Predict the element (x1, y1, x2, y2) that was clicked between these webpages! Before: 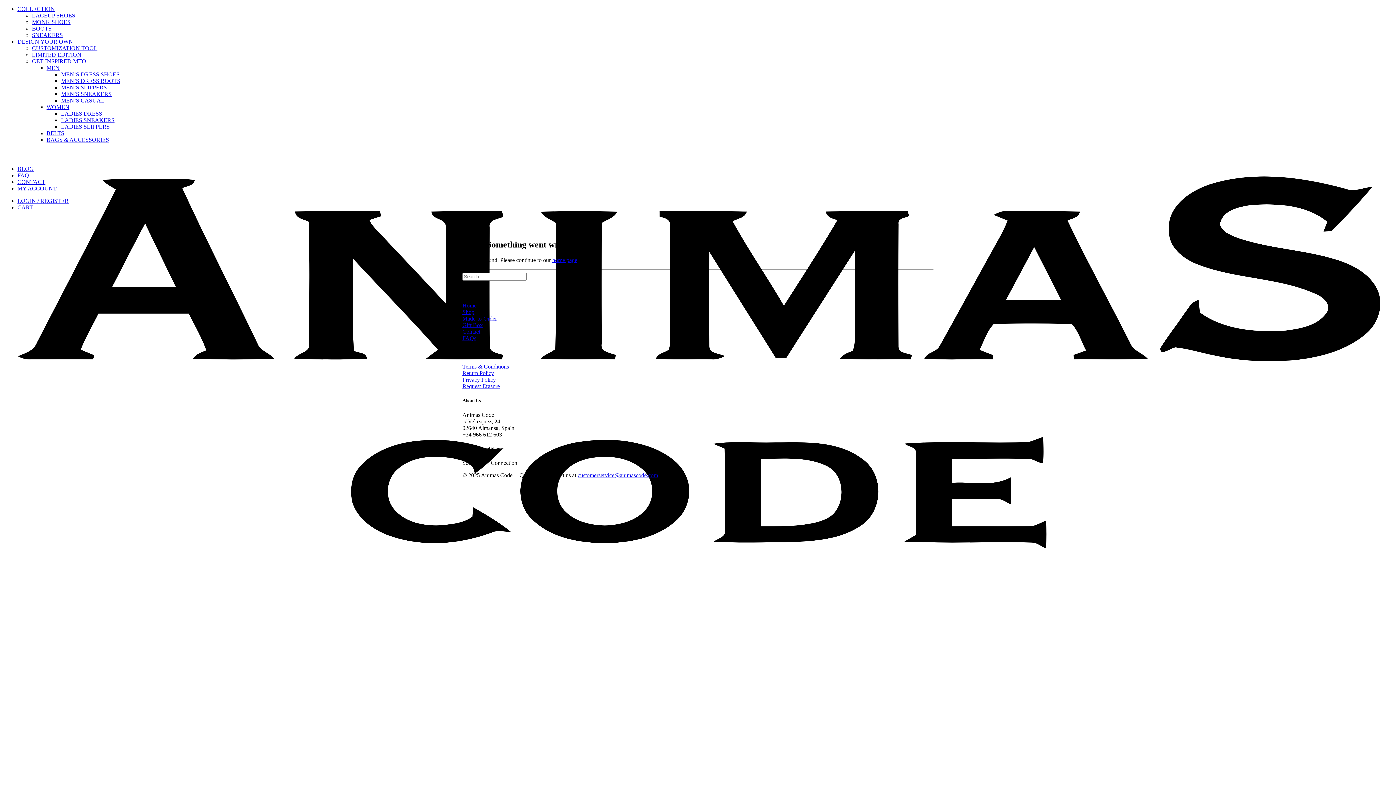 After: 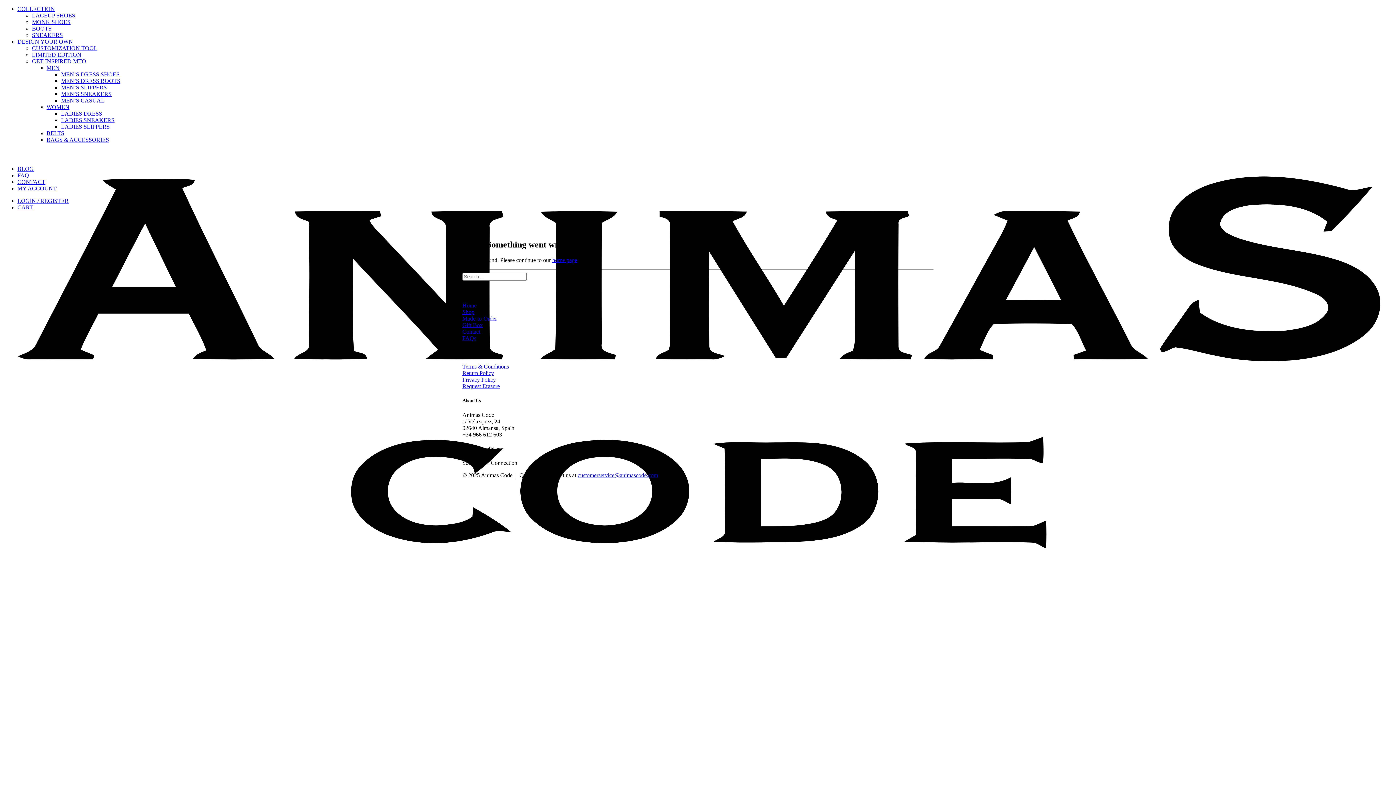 Action: bbox: (462, 383, 500, 389) label: Request Erasure